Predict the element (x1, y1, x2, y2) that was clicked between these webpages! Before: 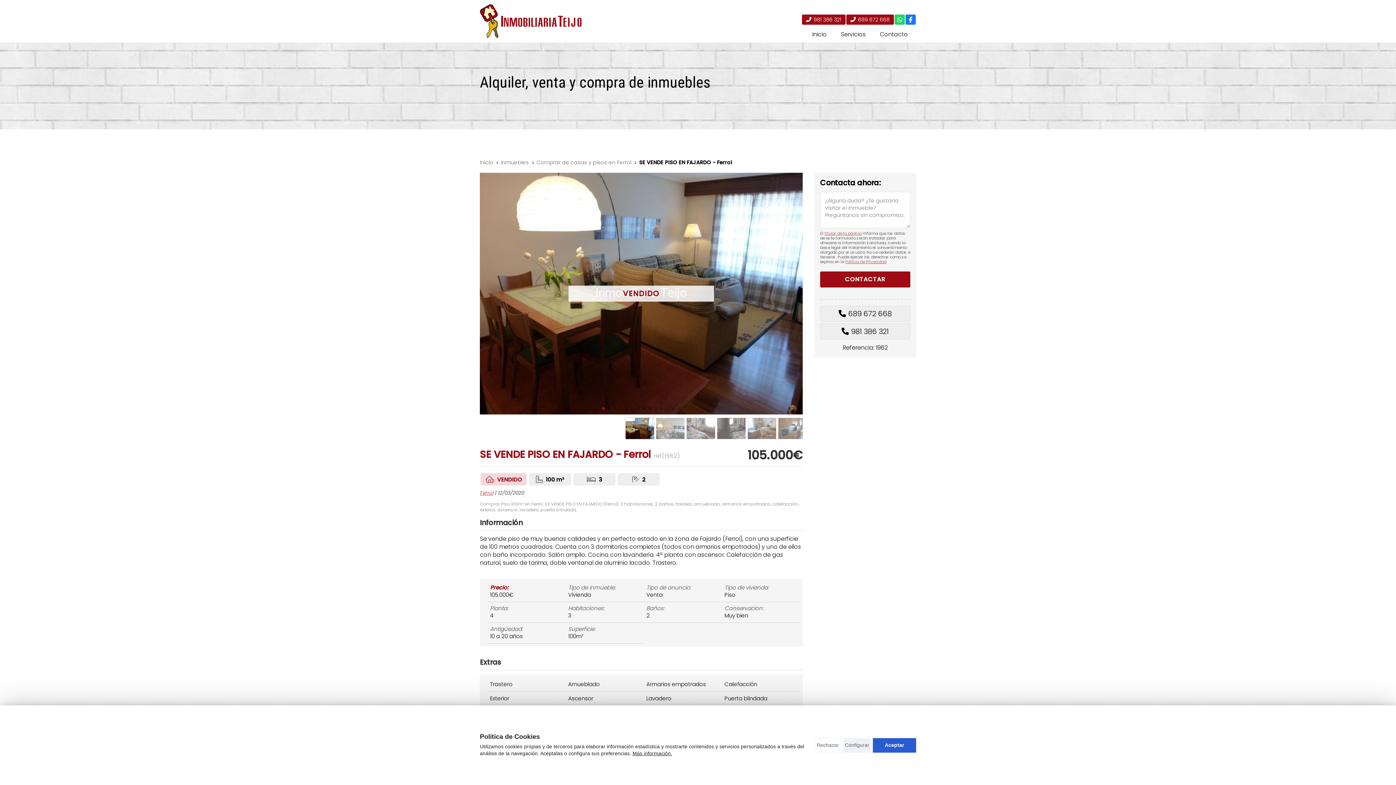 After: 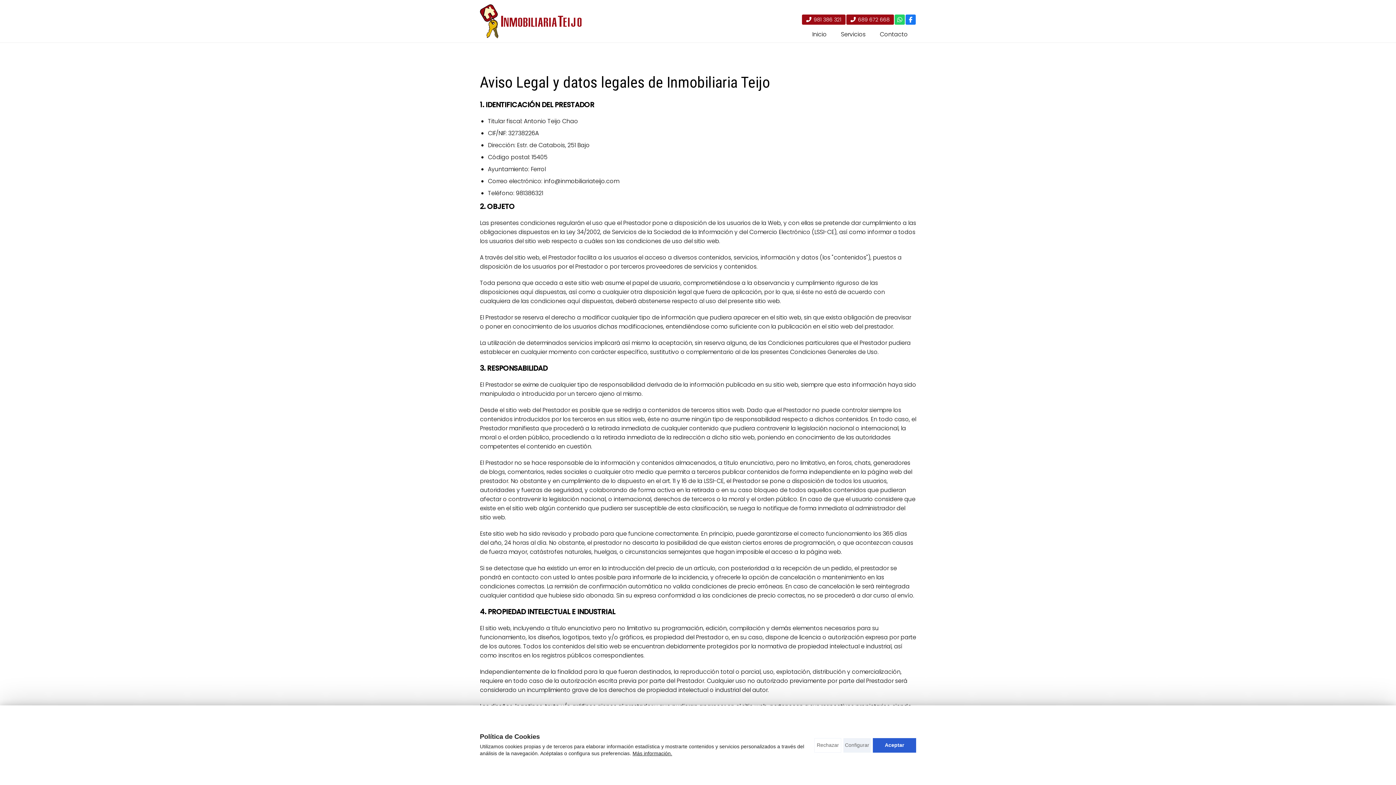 Action: bbox: (824, 230, 861, 236) label: titular de la página